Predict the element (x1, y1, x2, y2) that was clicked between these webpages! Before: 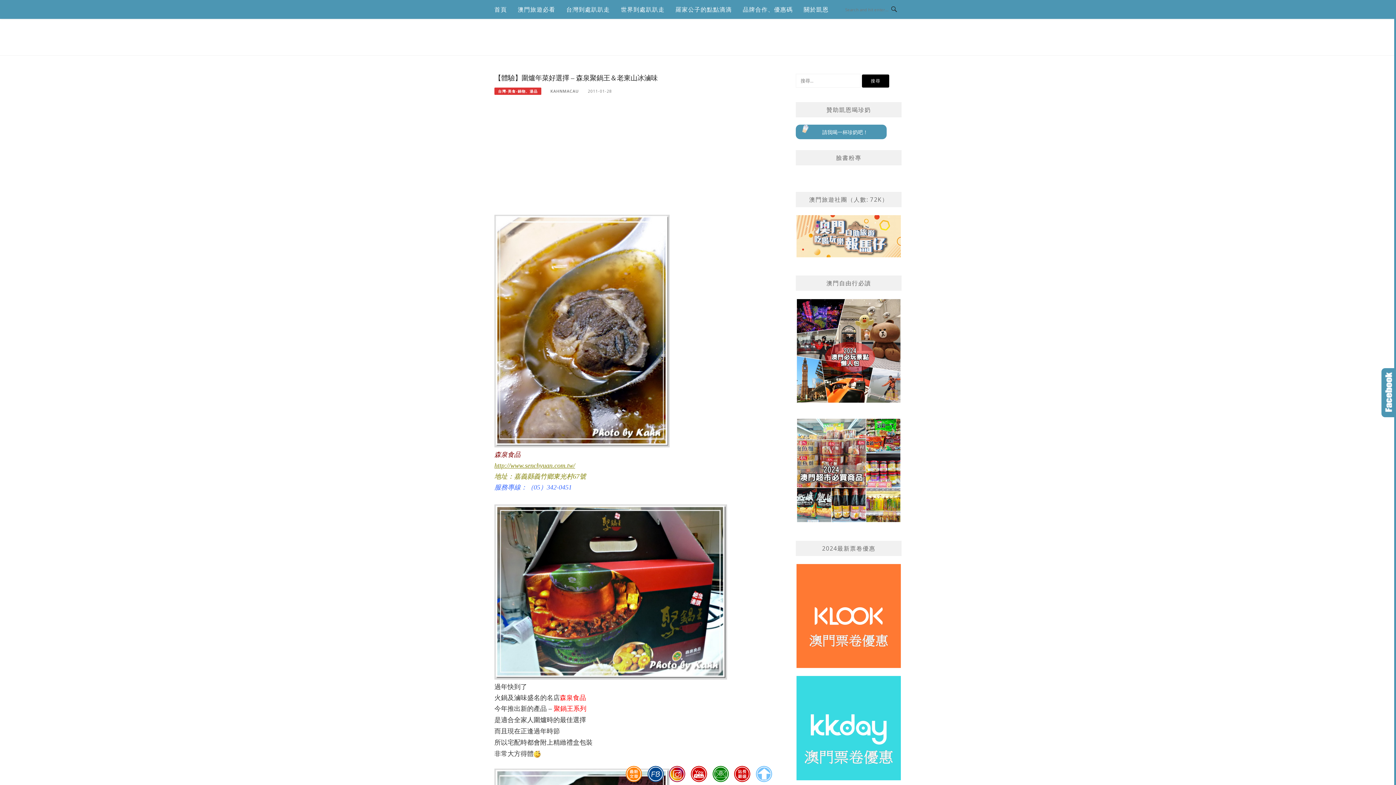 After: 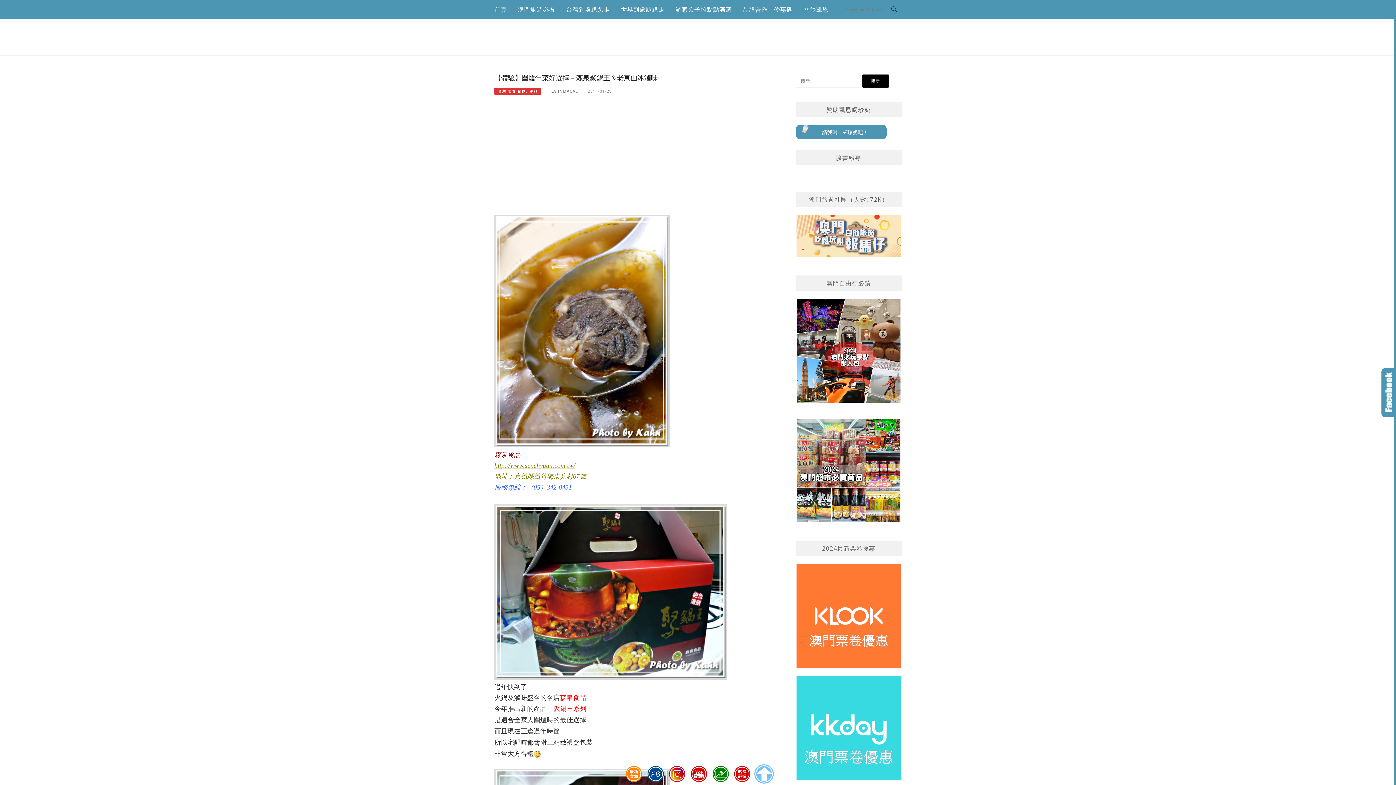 Action: bbox: (753, 765, 774, 783)